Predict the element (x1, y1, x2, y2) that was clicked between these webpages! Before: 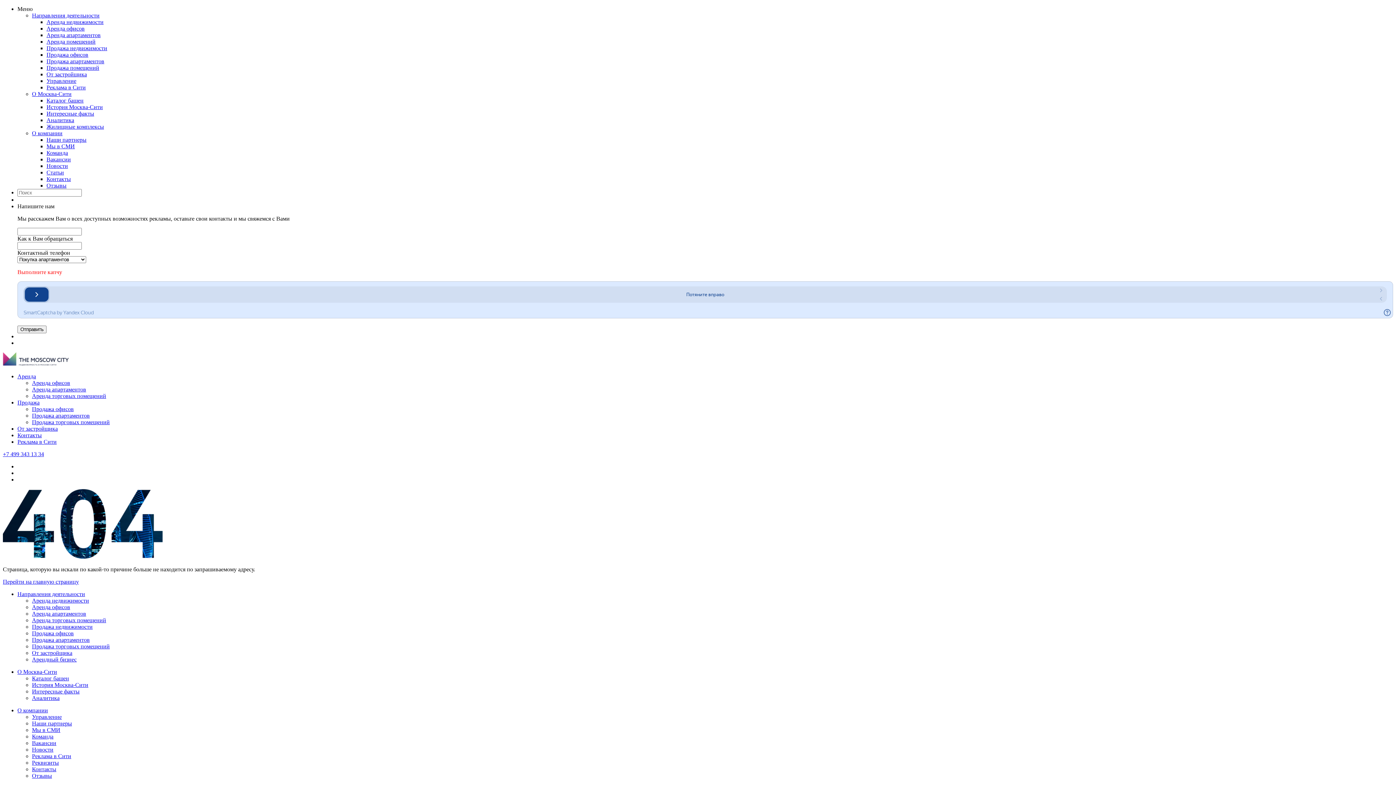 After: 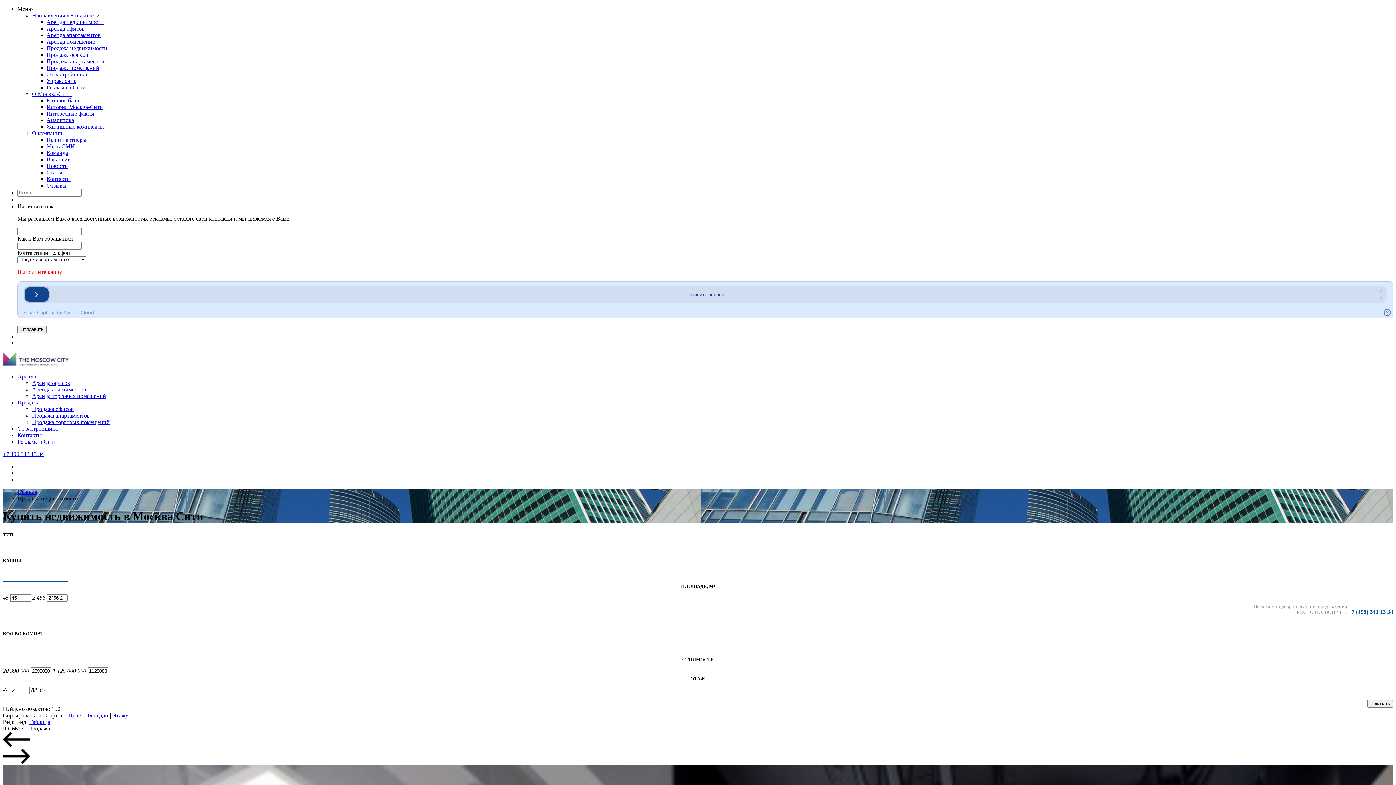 Action: label: Продажа недвижимости bbox: (46, 45, 107, 51)